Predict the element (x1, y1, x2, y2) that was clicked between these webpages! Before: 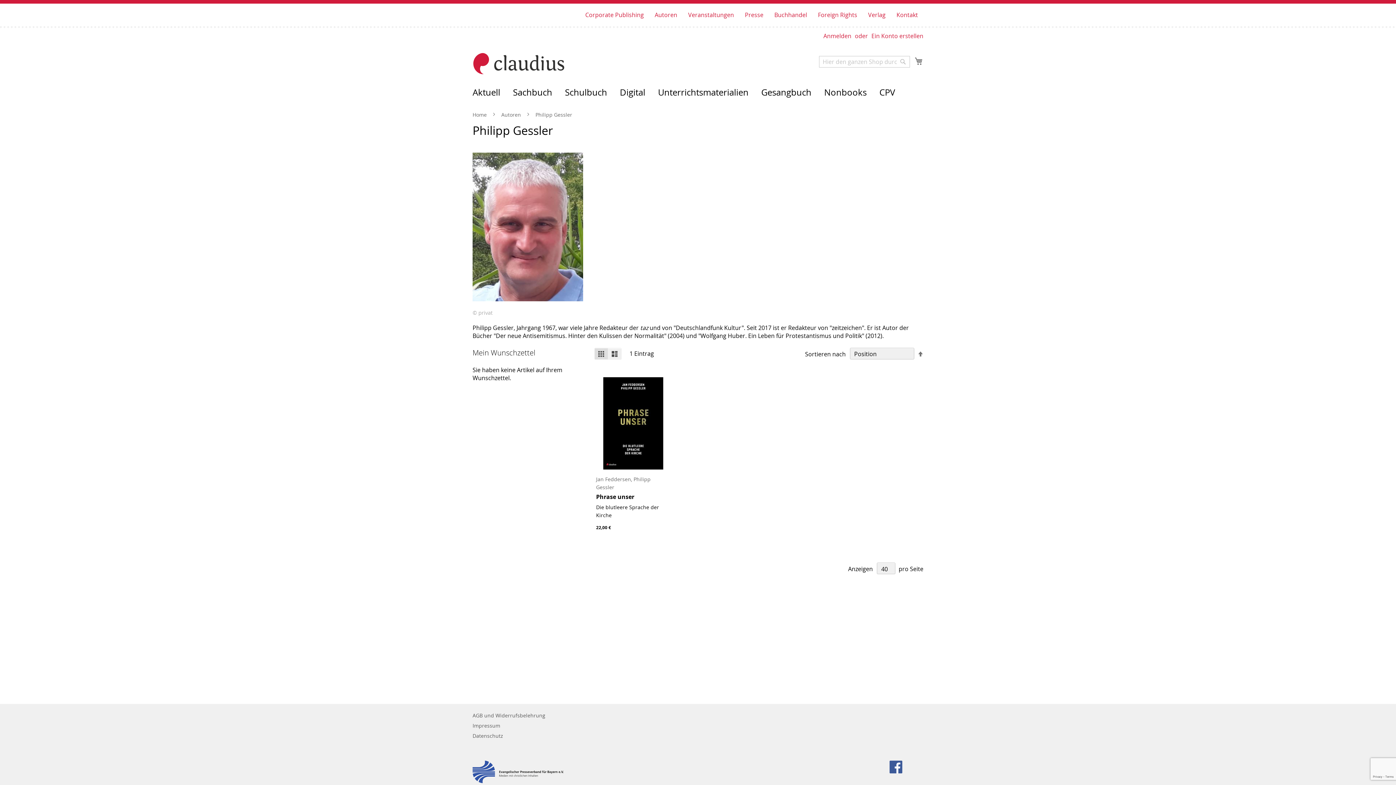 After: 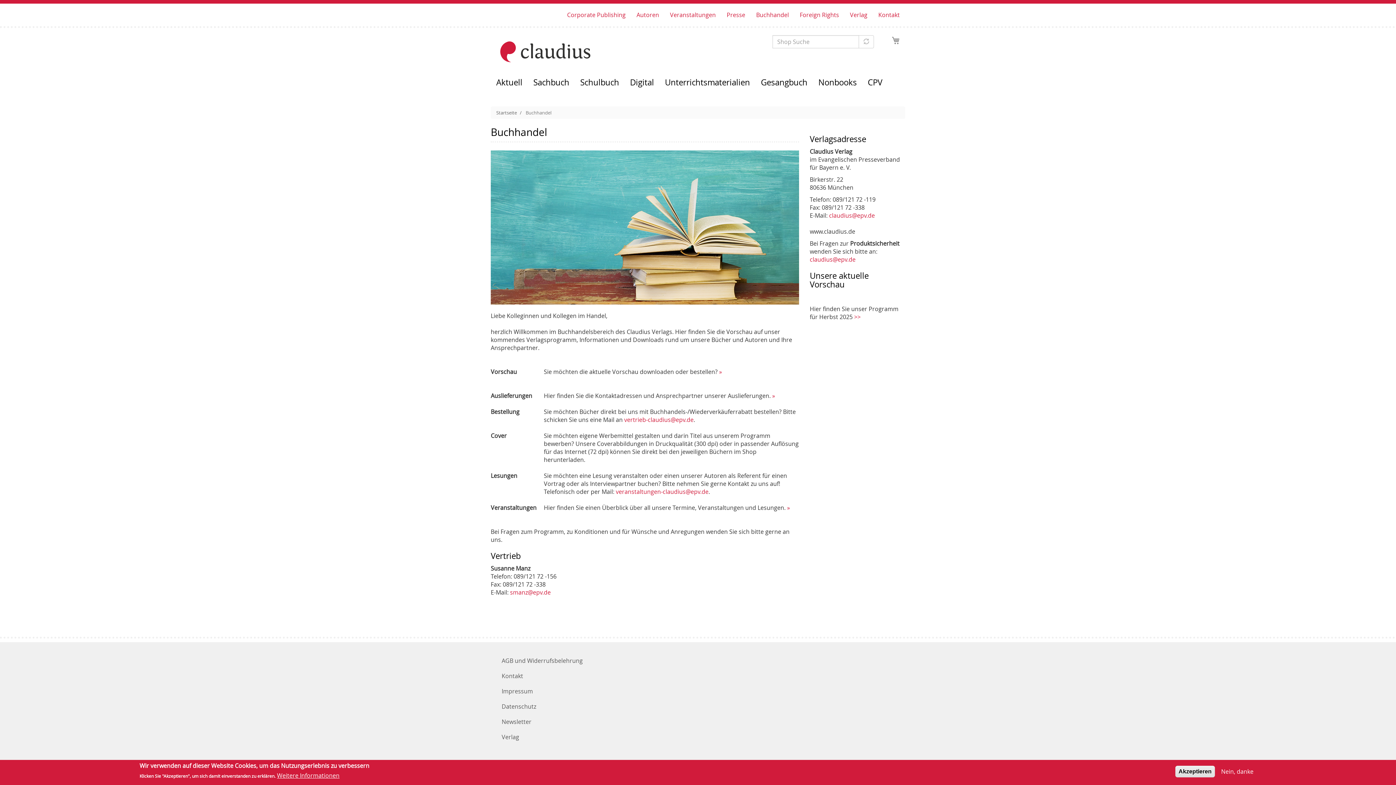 Action: bbox: (769, 7, 812, 22) label: Buchhandel